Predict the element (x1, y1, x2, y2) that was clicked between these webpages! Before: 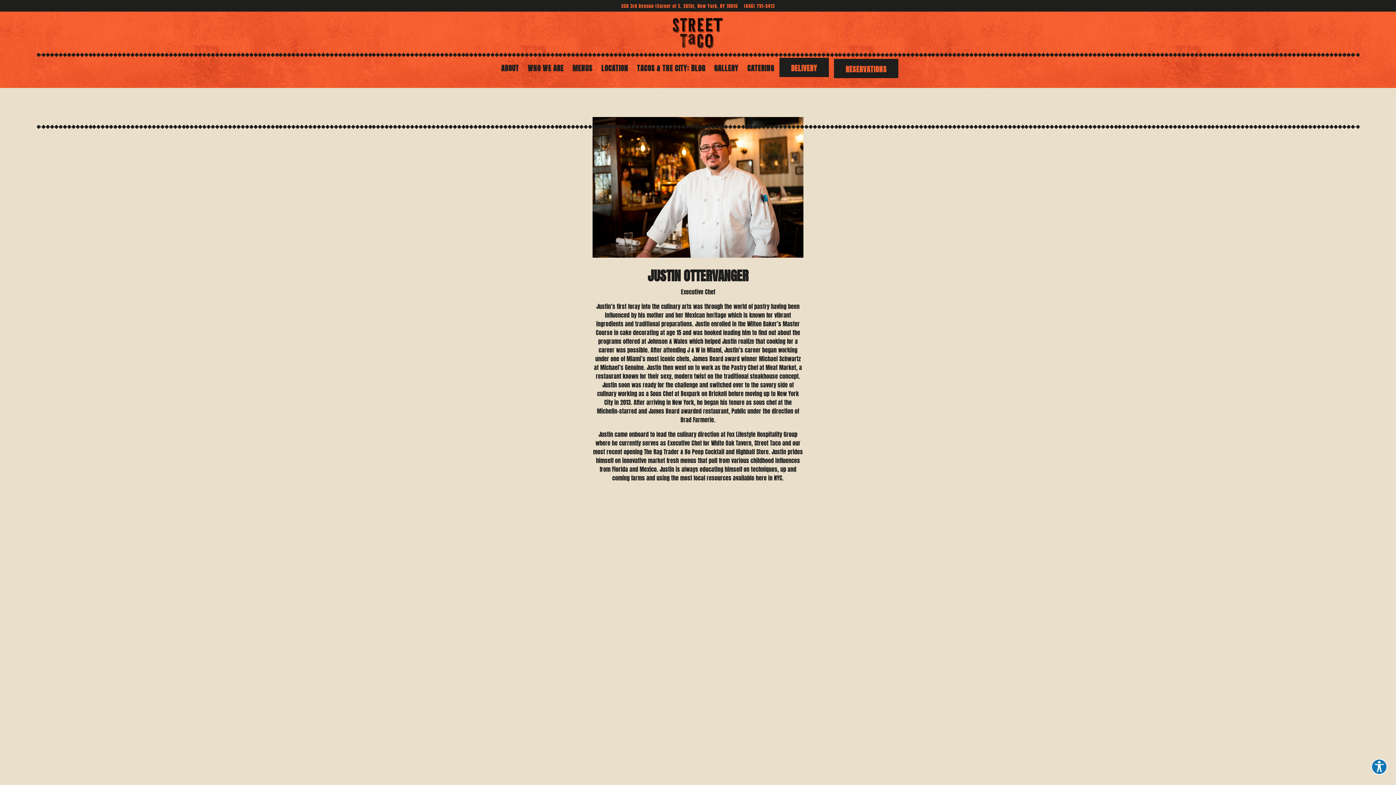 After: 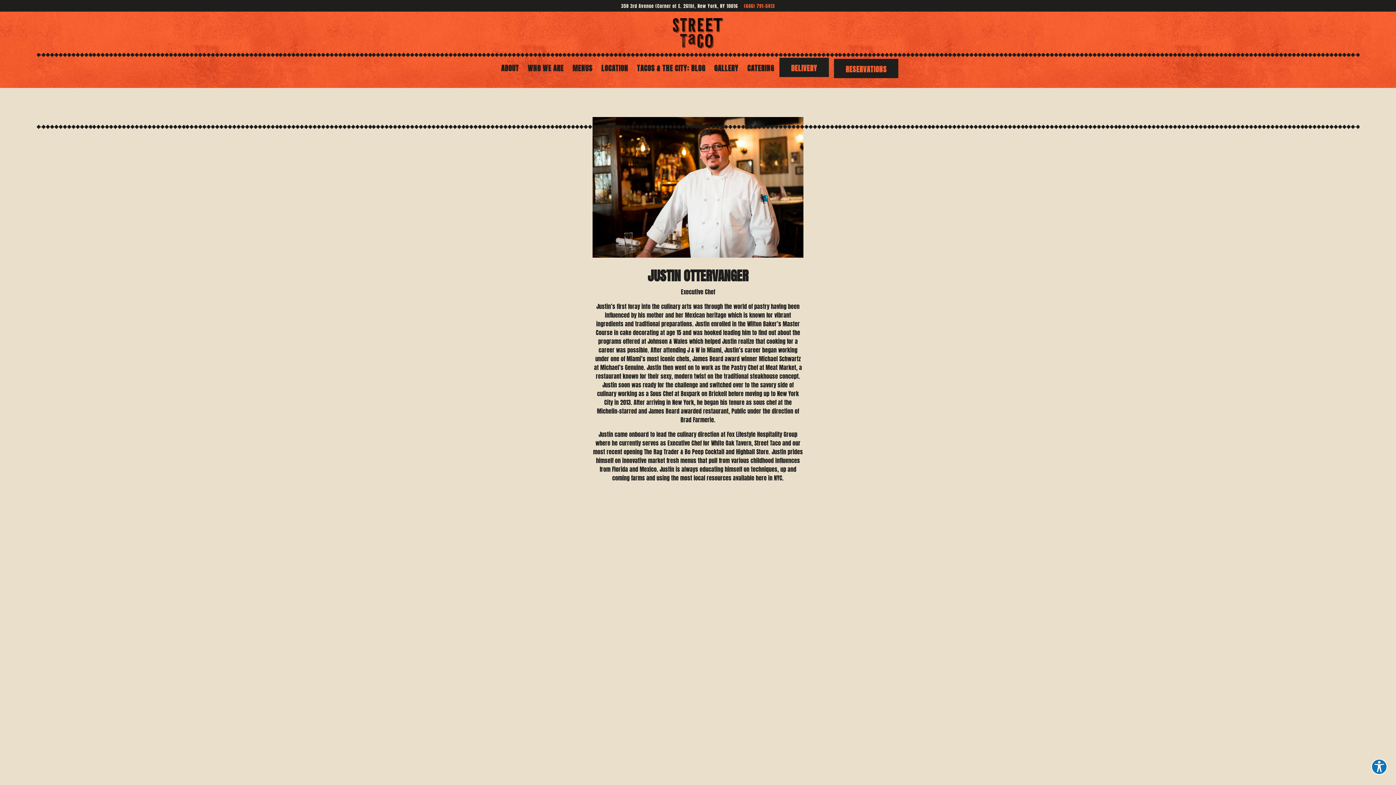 Action: label: 358 3rd Avenue (Corner of E. 26th), New York, NY 10016 bbox: (621, 2, 738, 9)